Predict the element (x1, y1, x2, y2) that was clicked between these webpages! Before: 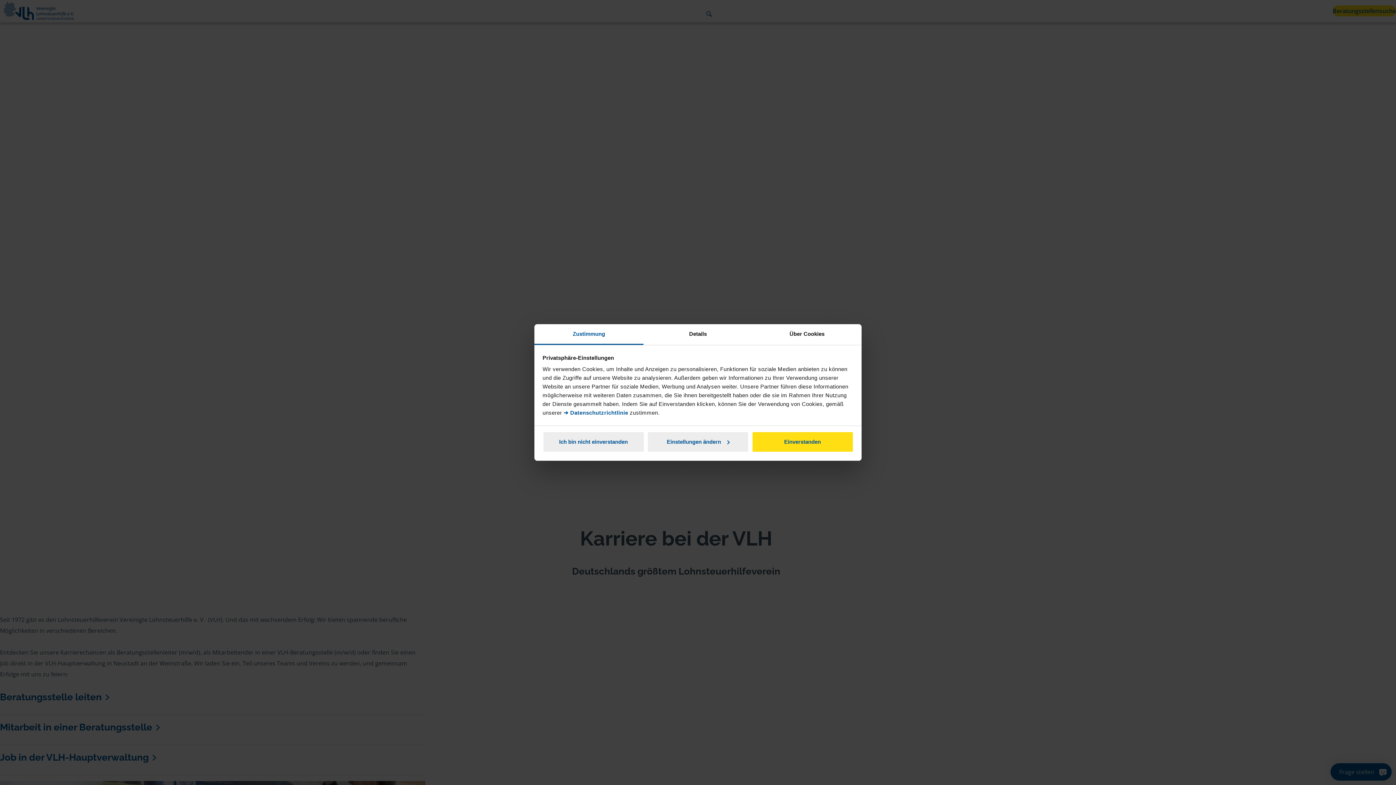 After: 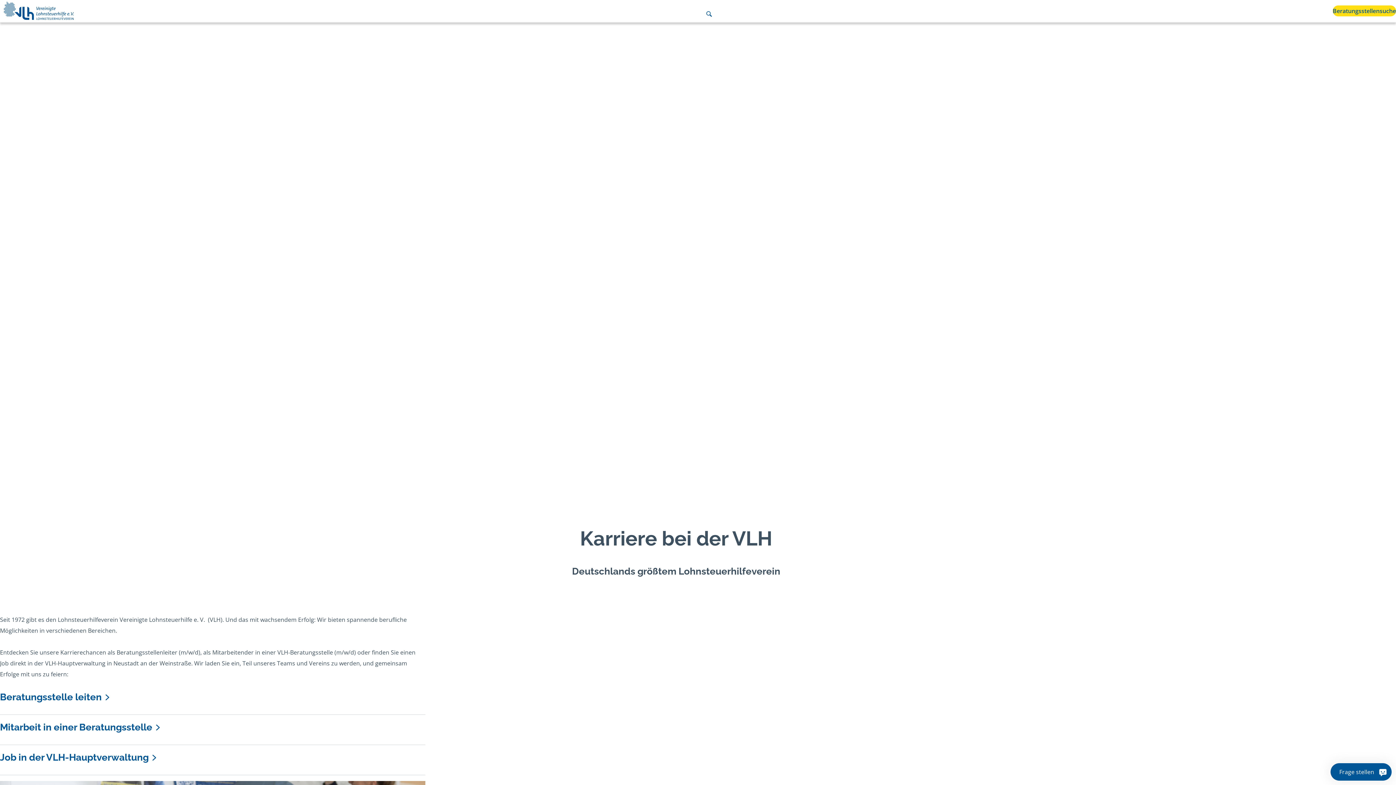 Action: bbox: (542, 431, 644, 452) label: Ich bin nicht einverstanden